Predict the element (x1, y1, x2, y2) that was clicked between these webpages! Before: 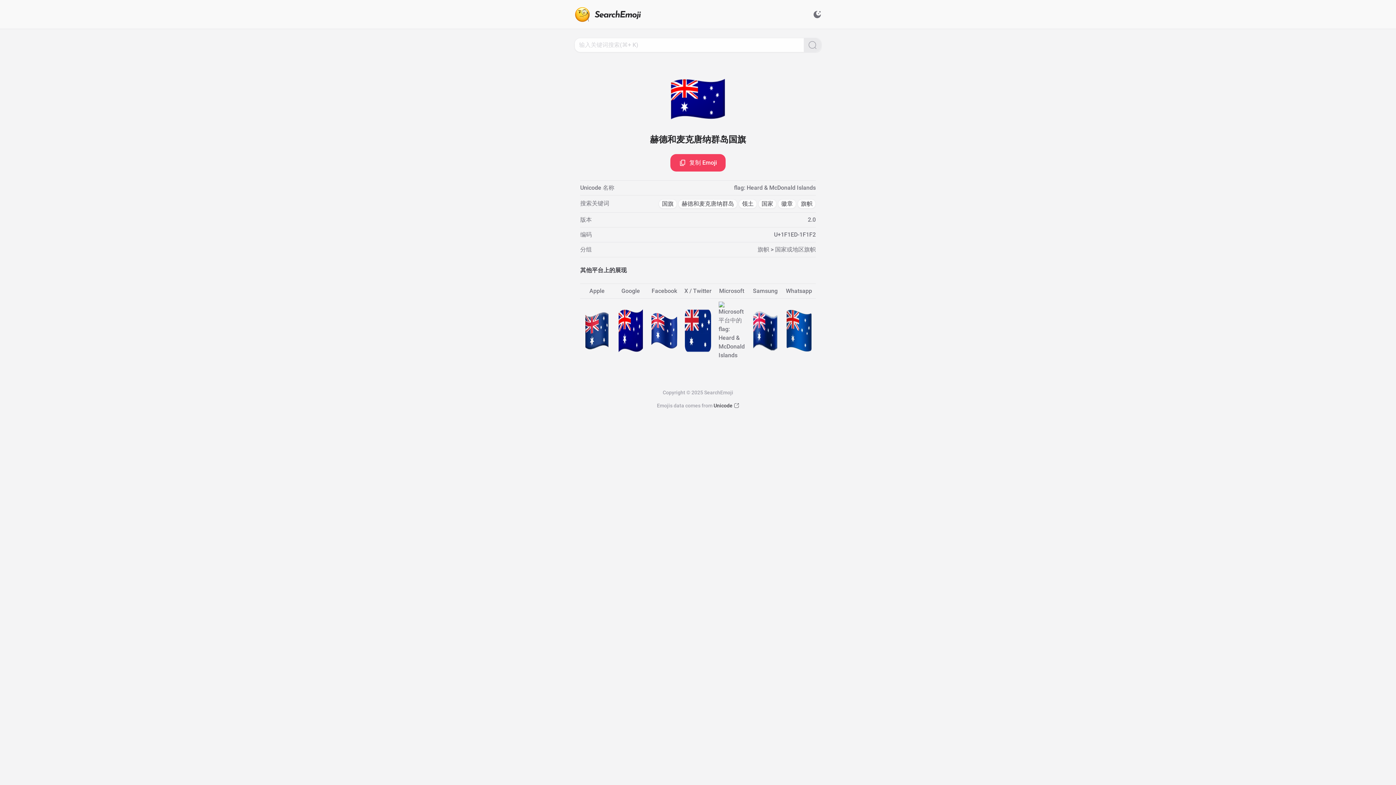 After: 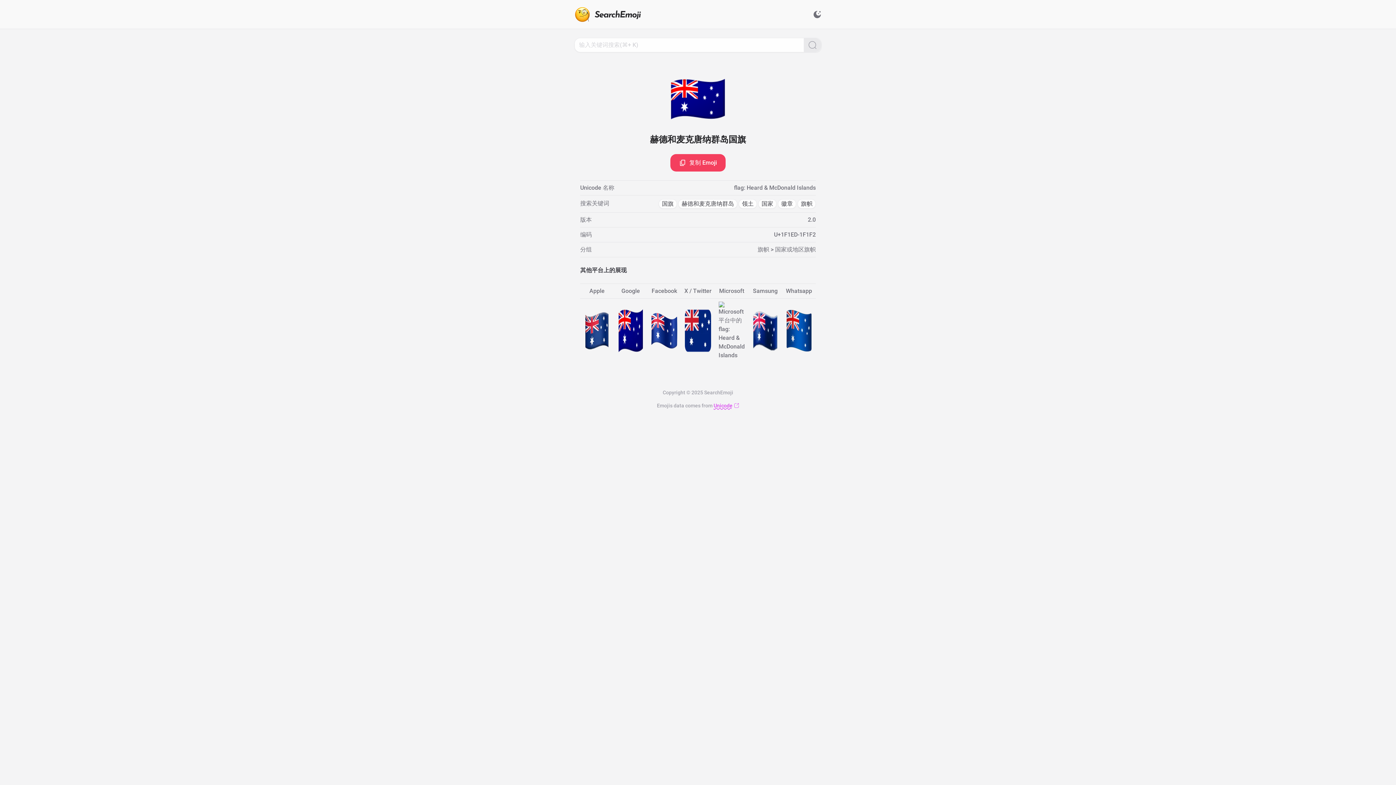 Action: label: Unicode bbox: (713, 402, 739, 409)